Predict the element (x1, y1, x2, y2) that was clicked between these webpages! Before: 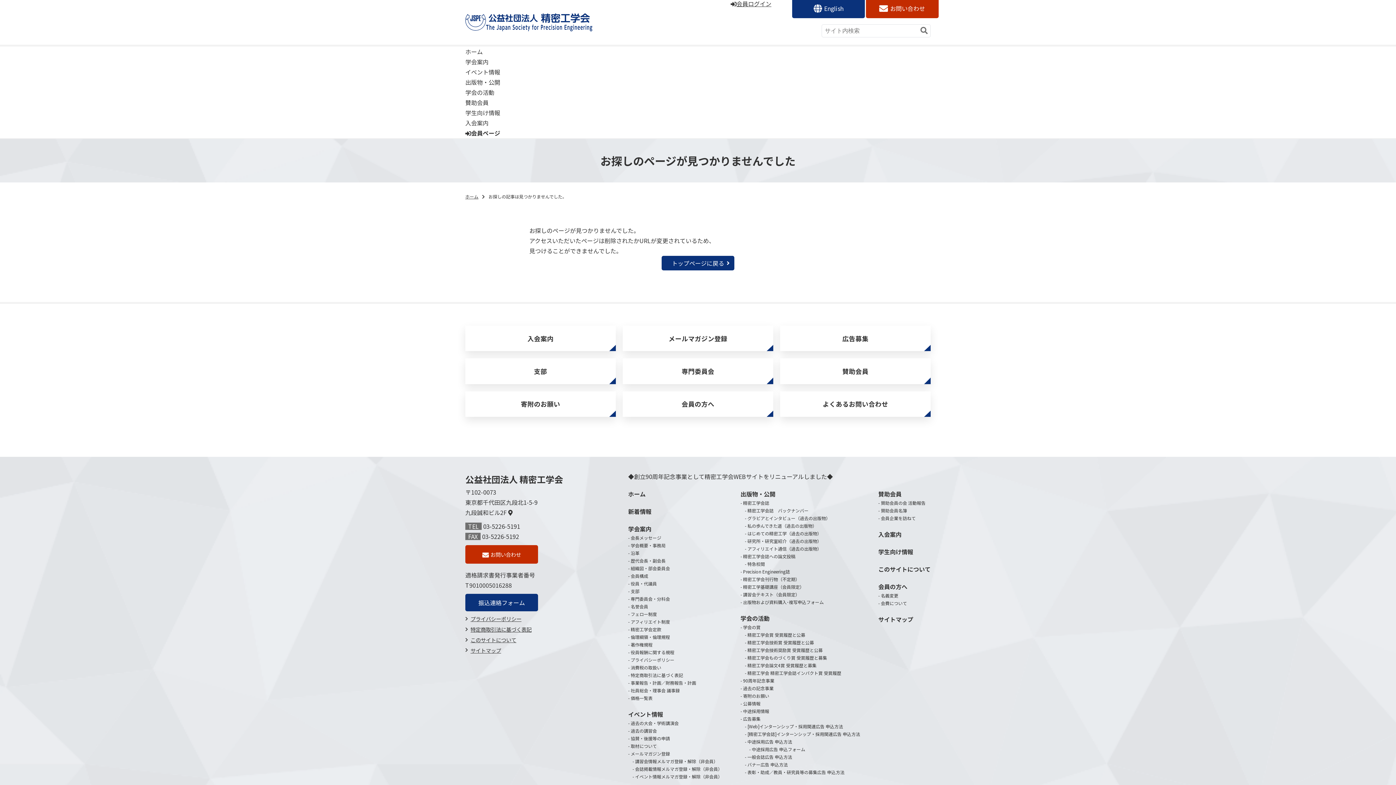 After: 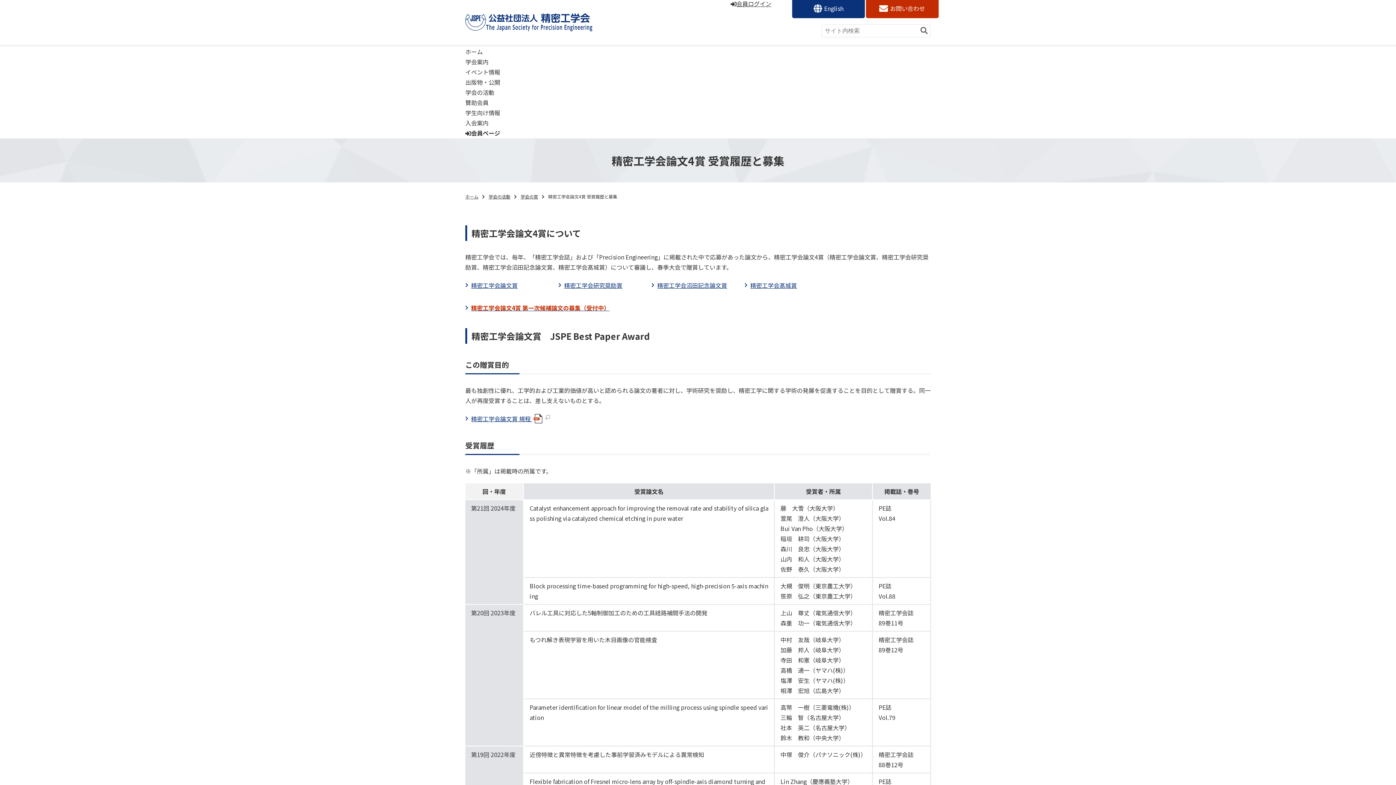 Action: bbox: (747, 662, 816, 668) label: 精密工学会論文4賞 受賞履歴と募集